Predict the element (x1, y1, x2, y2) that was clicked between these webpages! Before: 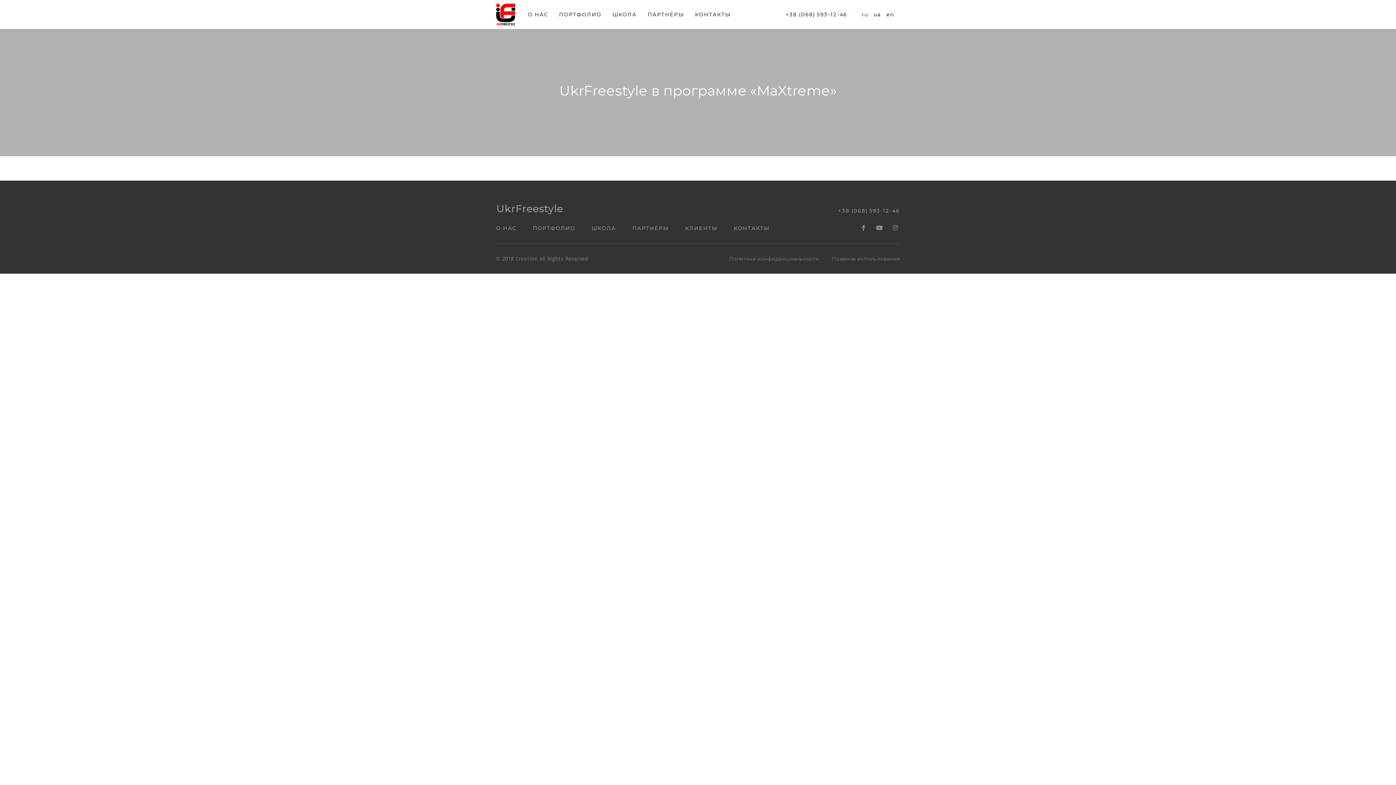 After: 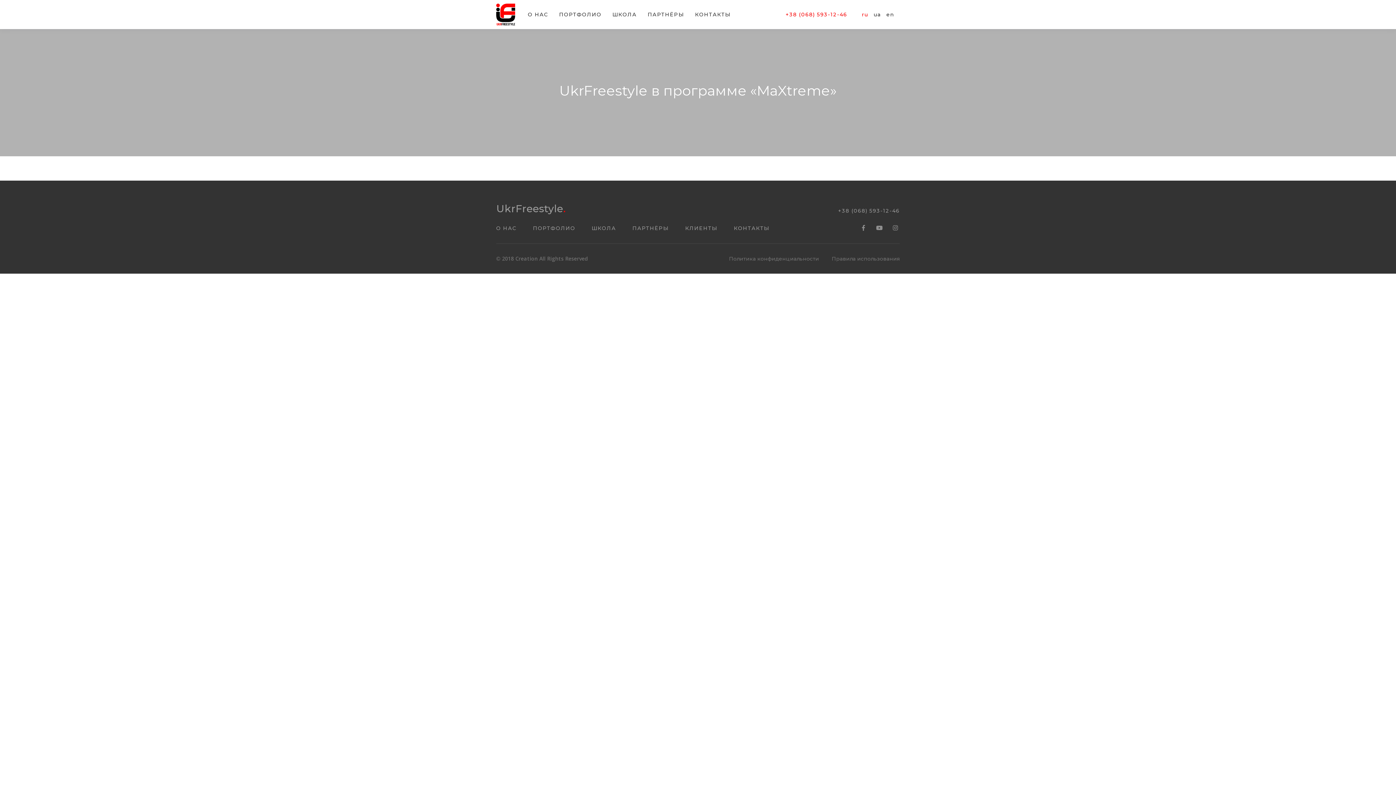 Action: label: +38 (068) 593-12-46 bbox: (785, 11, 847, 17)